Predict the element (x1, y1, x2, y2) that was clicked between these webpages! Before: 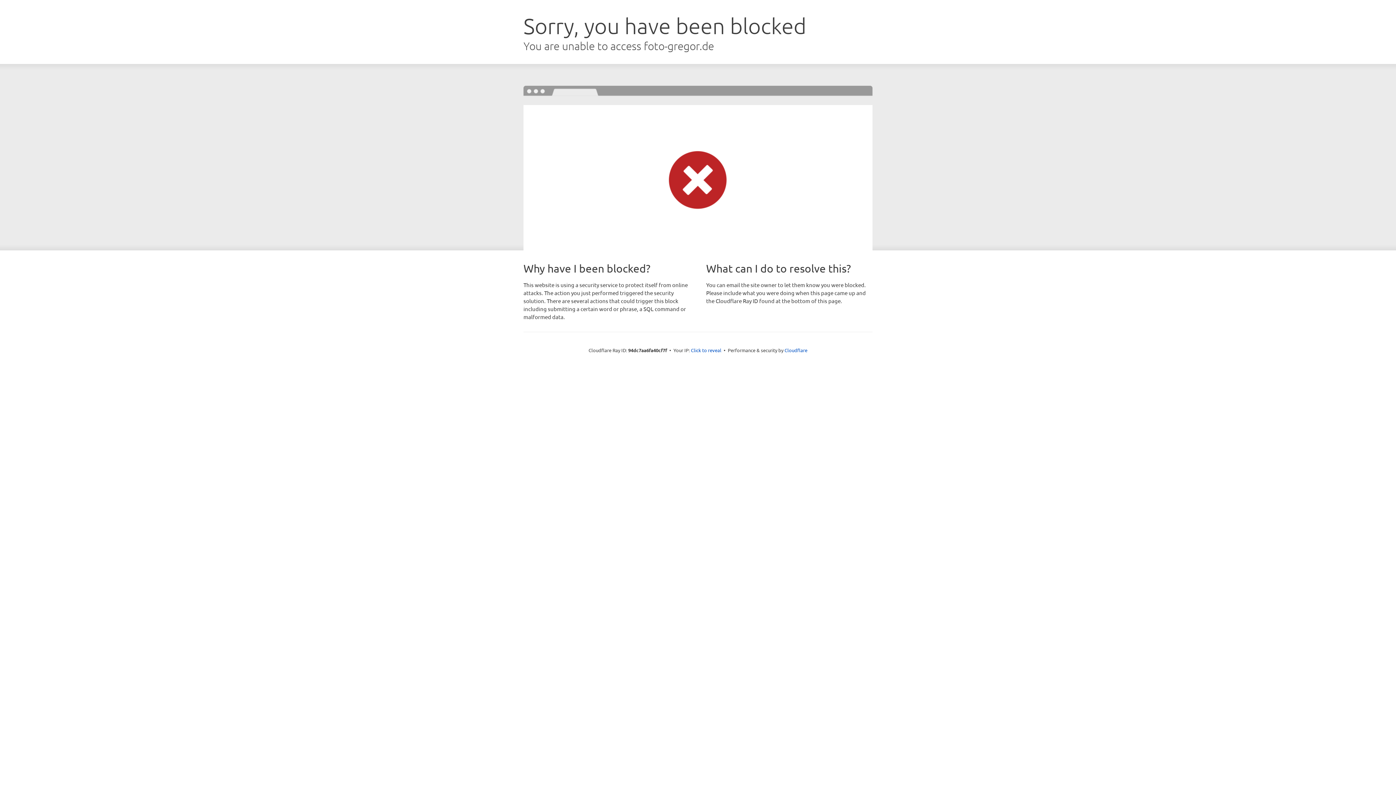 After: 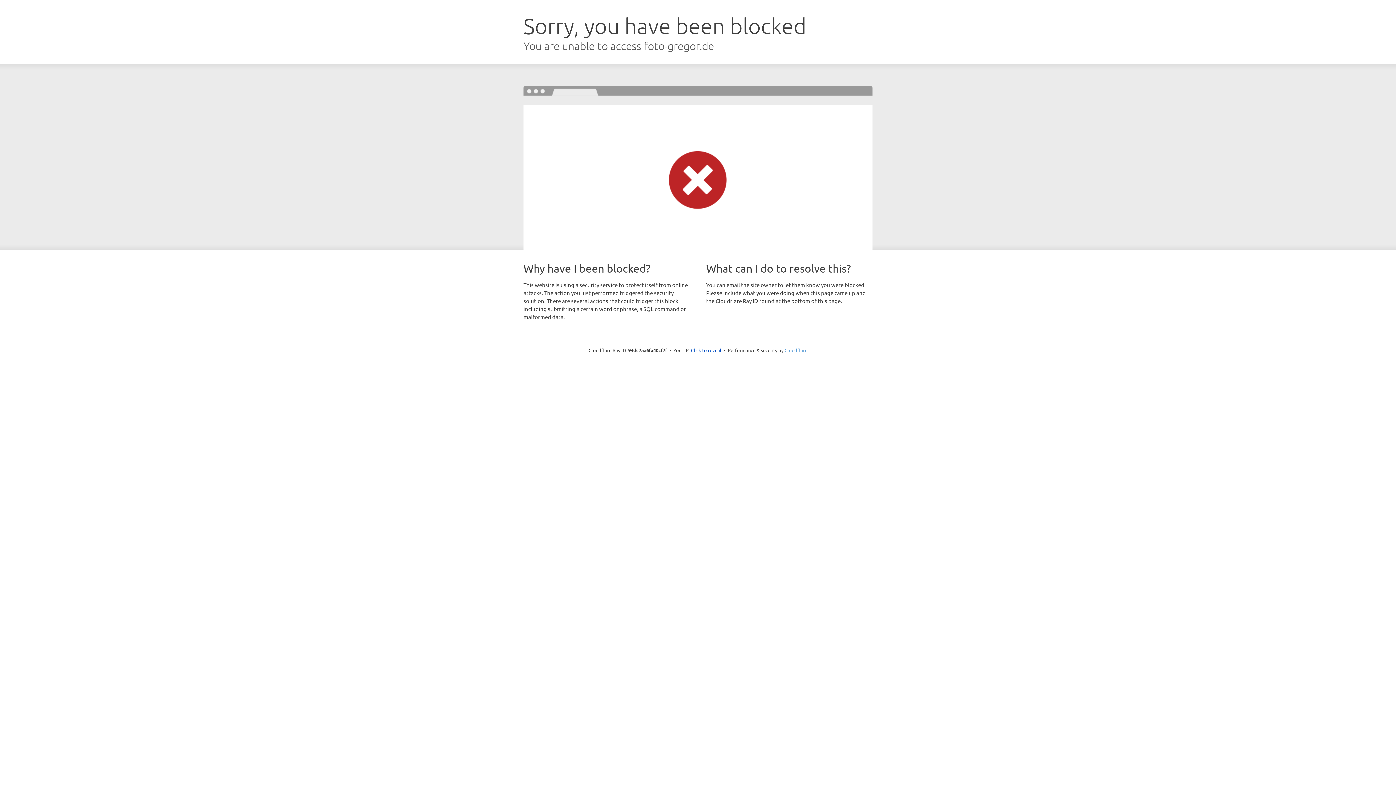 Action: bbox: (784, 347, 807, 353) label: Cloudflare